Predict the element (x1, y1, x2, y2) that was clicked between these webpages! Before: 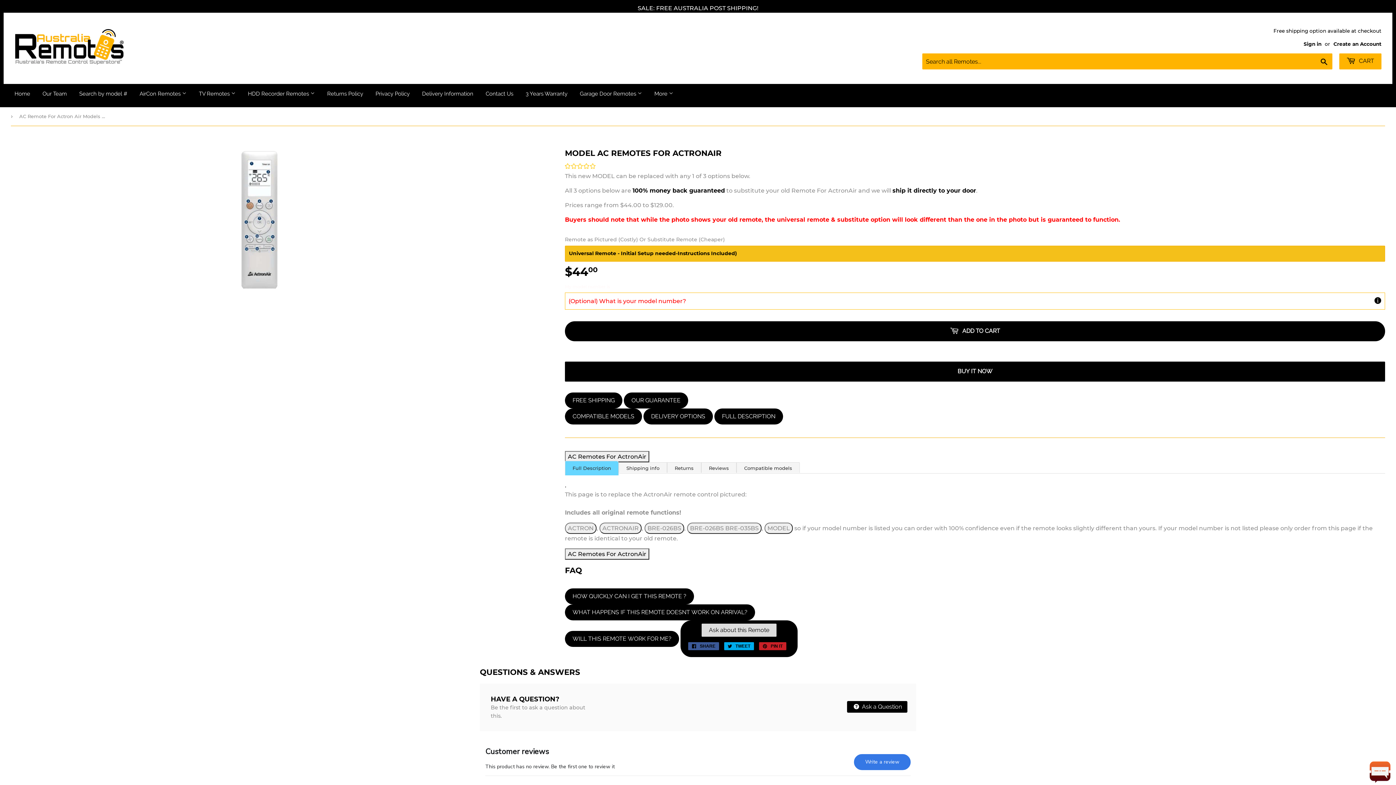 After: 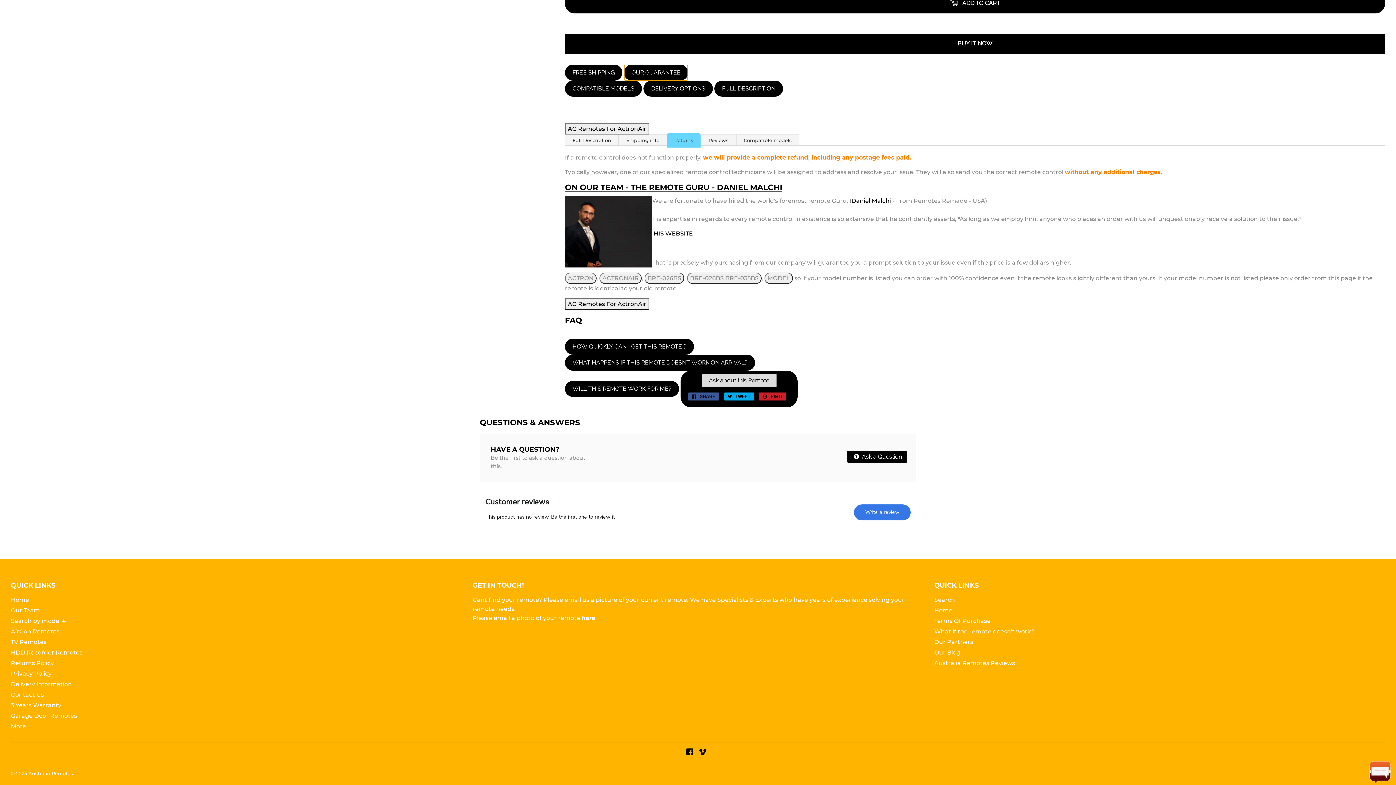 Action: bbox: (624, 396, 688, 403) label: OUR GUARANTEE